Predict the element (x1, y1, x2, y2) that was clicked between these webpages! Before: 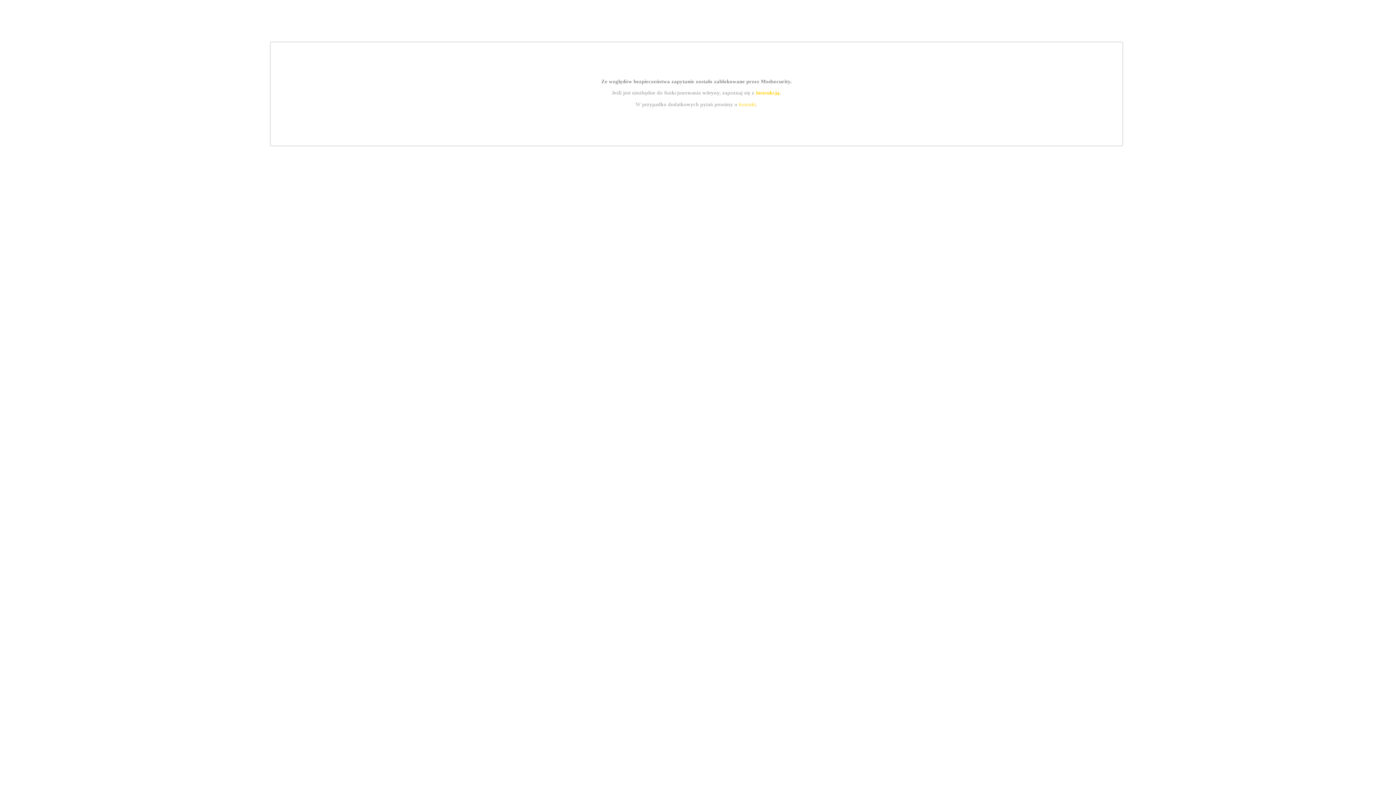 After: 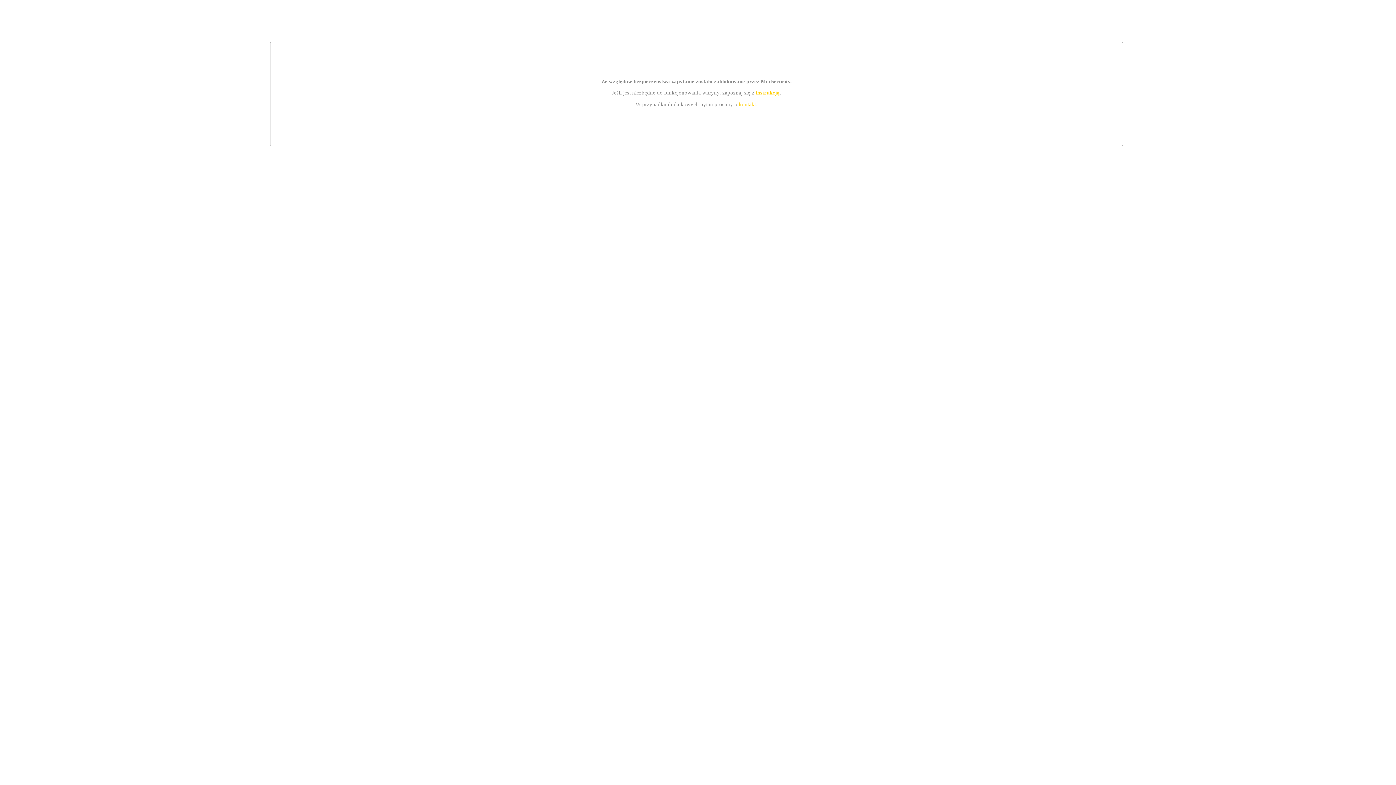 Action: bbox: (739, 101, 756, 107) label: kontakt